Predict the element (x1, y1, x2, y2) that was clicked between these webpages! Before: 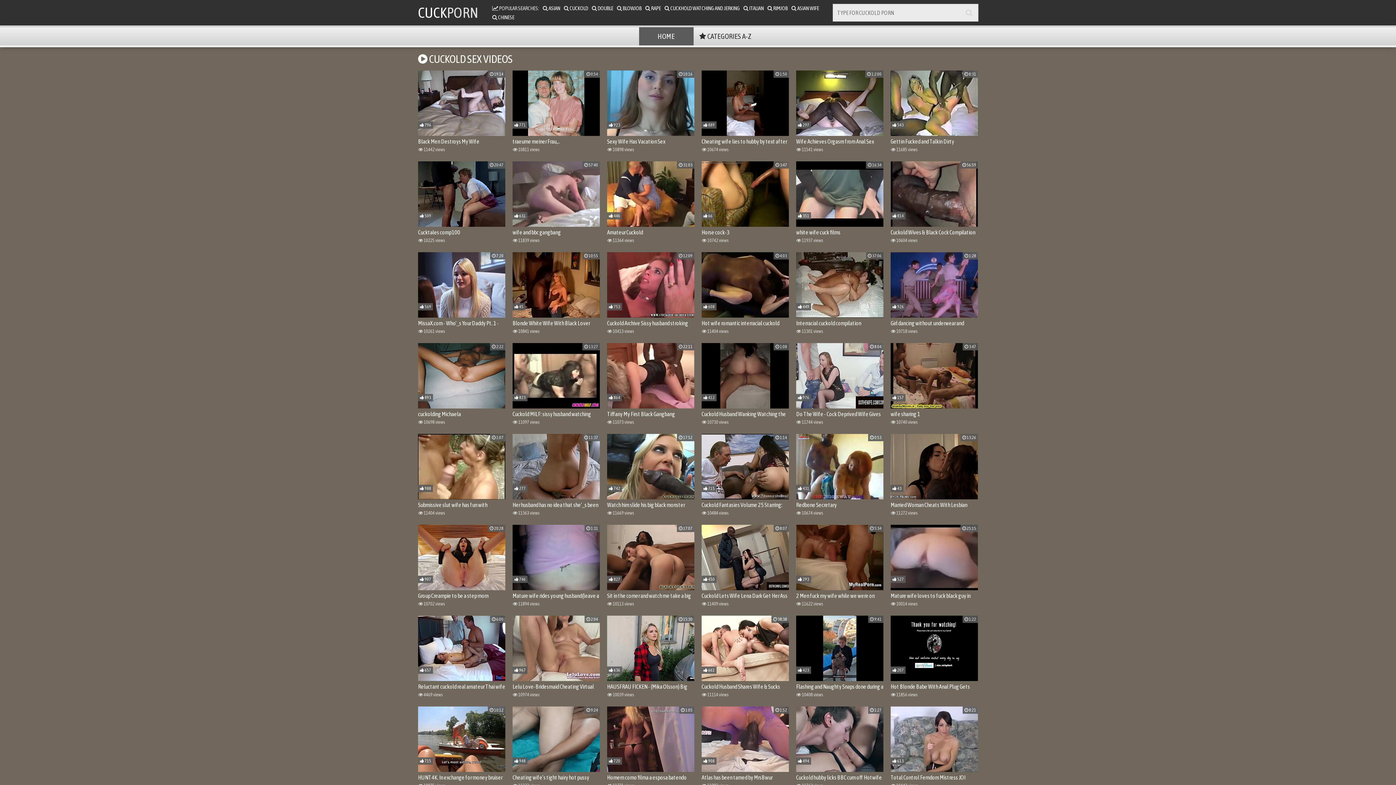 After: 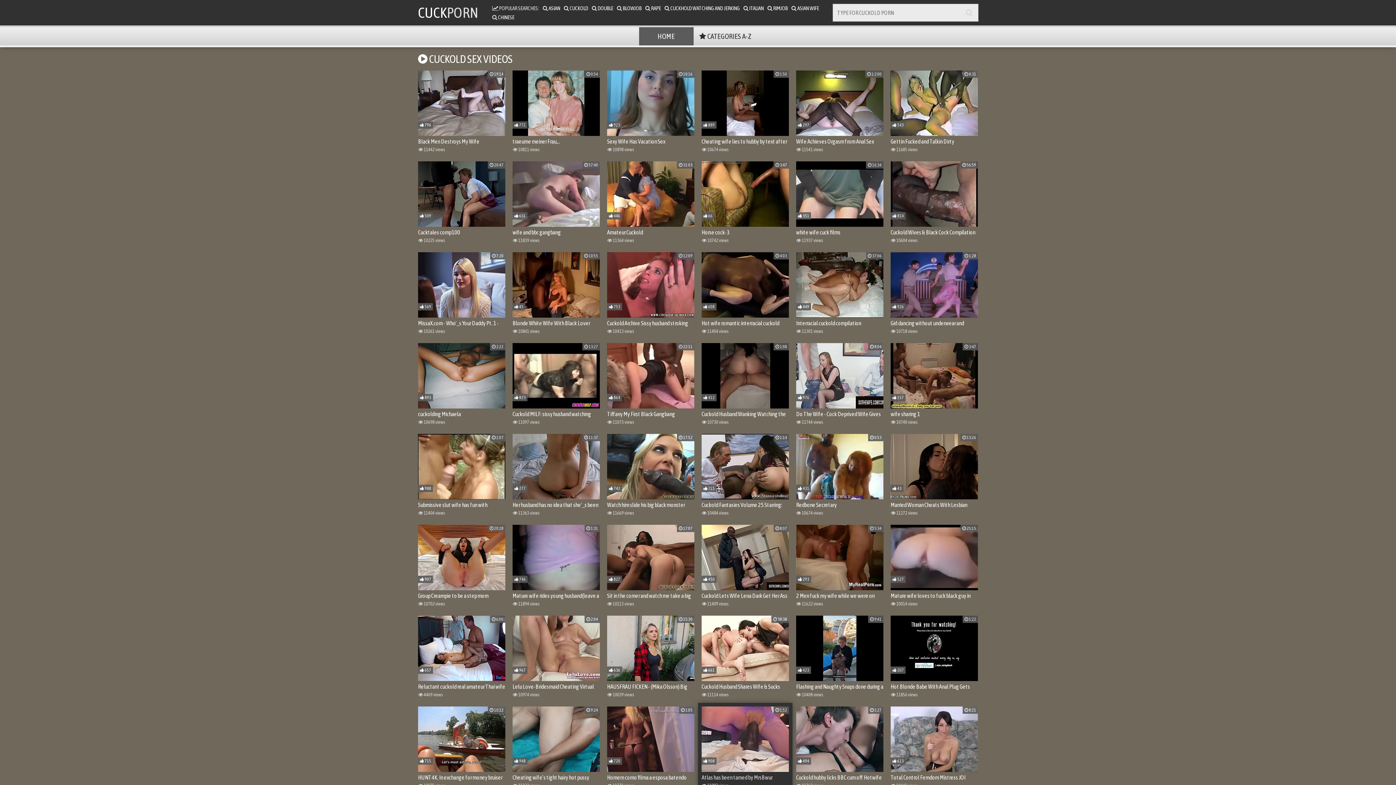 Action: bbox: (701, 706, 789, 781) label: Atlas has been tamed by MrsBwur